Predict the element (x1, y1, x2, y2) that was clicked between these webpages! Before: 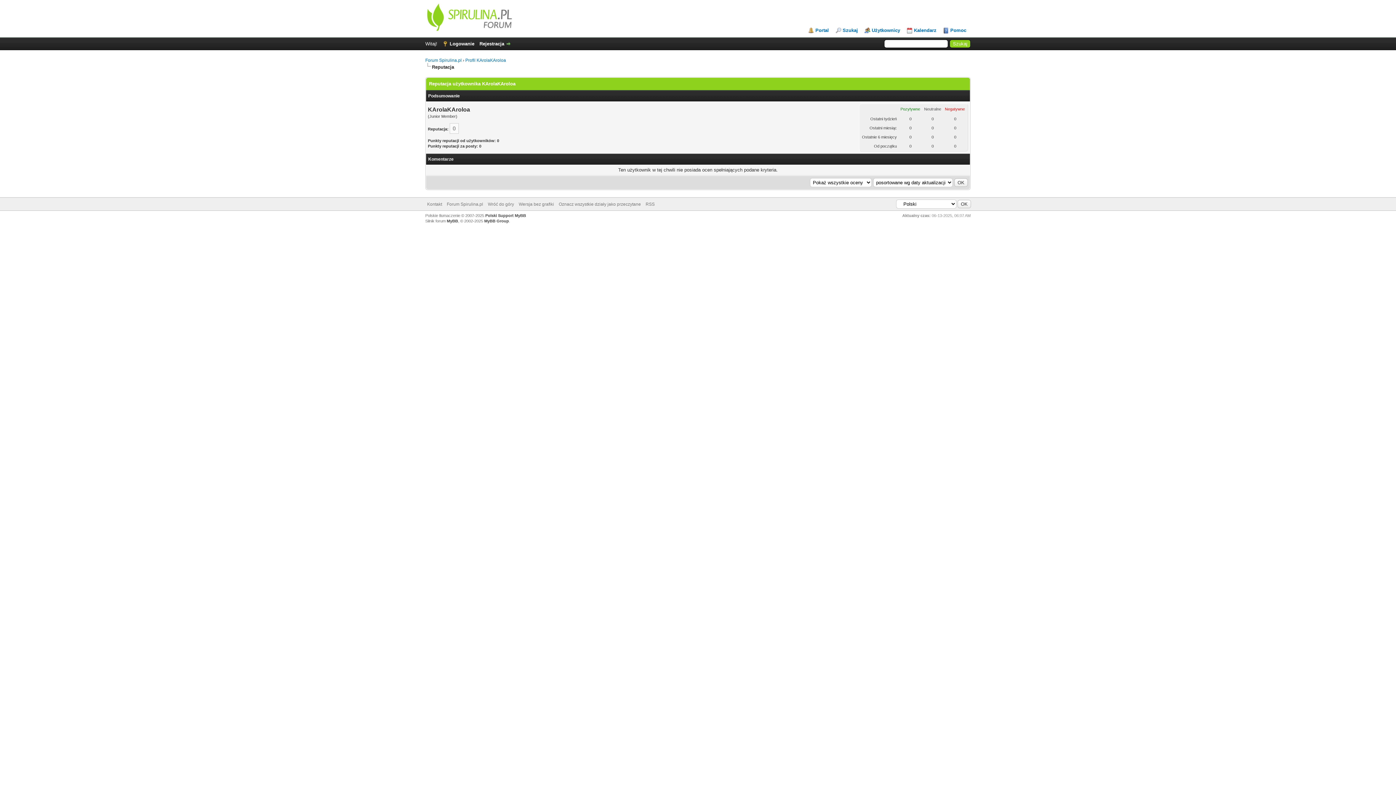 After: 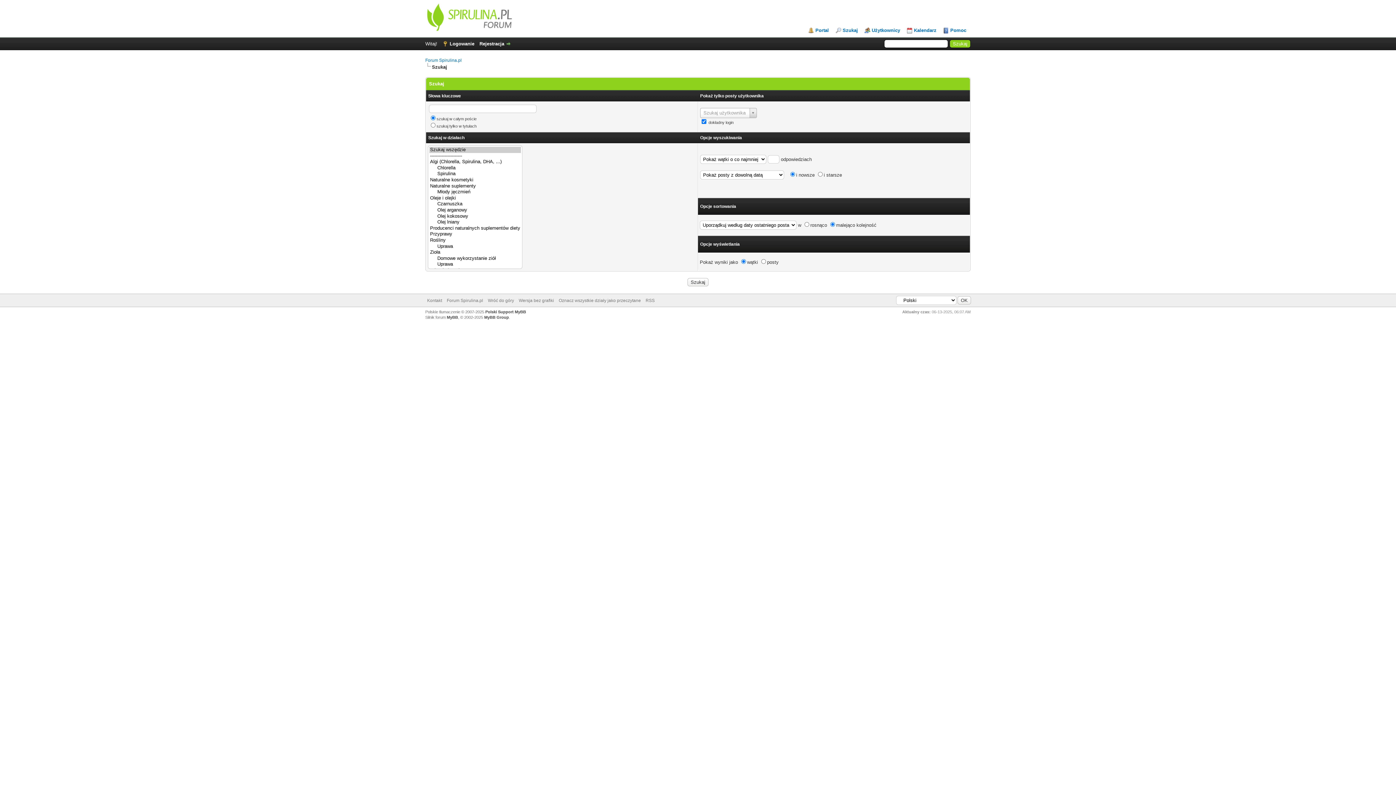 Action: bbox: (835, 27, 858, 33) label: Szukaj